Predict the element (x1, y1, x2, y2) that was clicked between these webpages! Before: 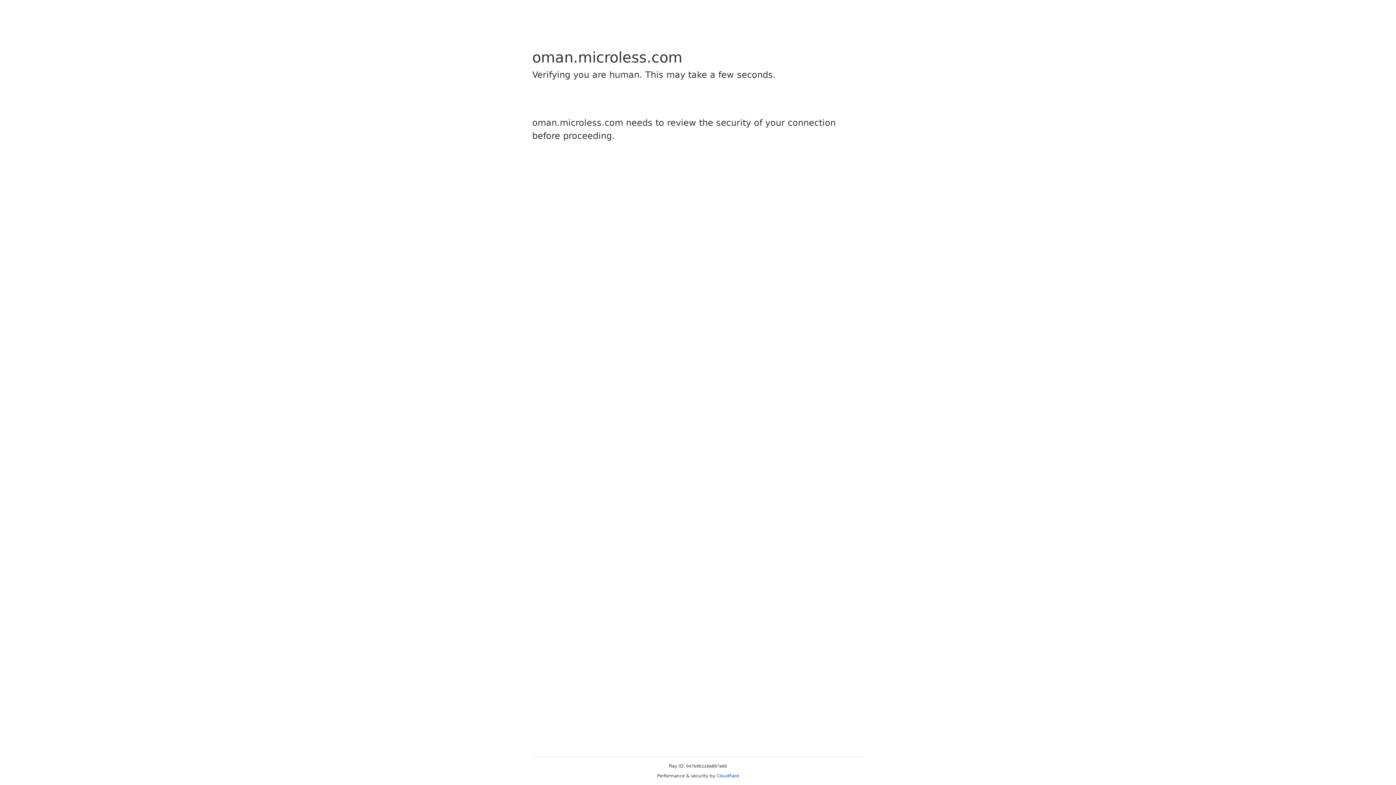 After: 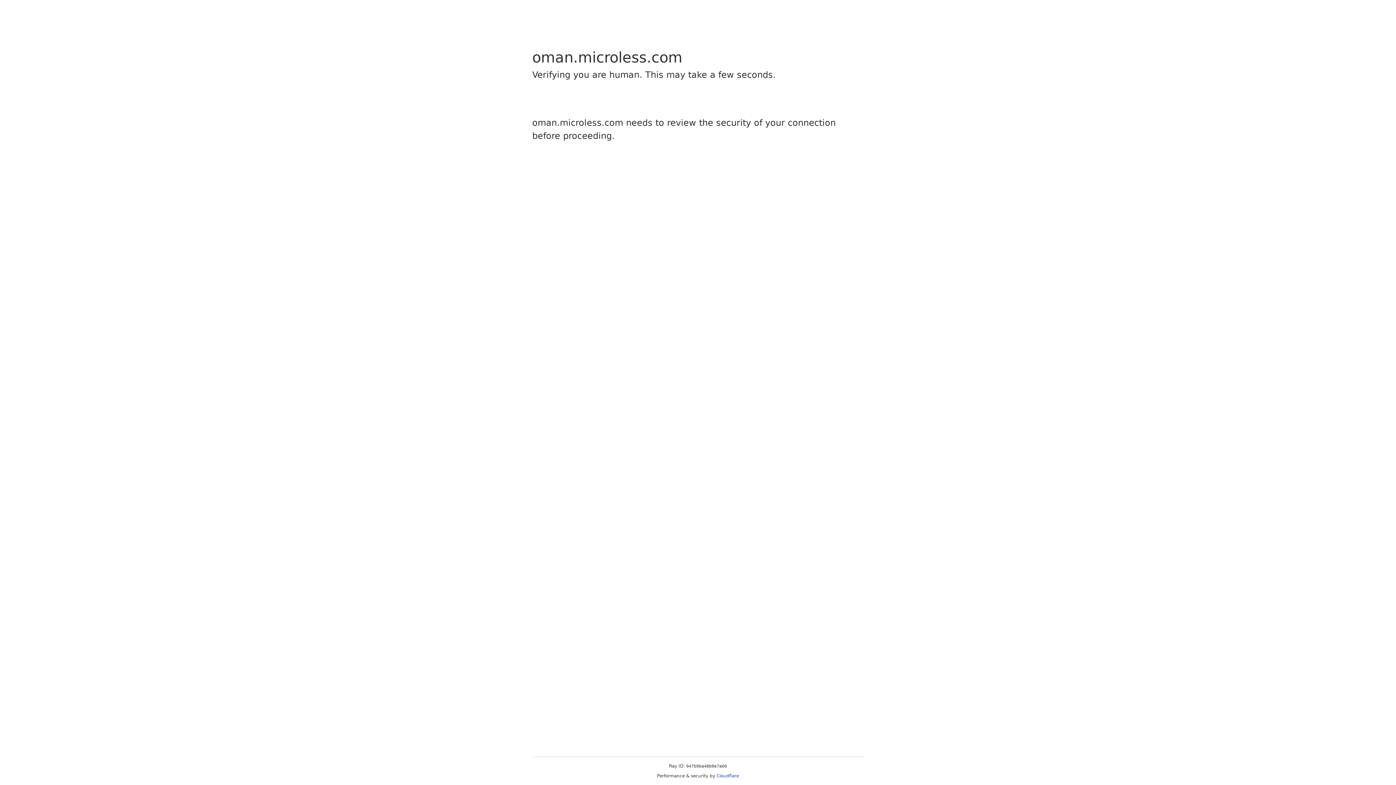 Action: bbox: (716, 773, 739, 778) label: Cloudflare